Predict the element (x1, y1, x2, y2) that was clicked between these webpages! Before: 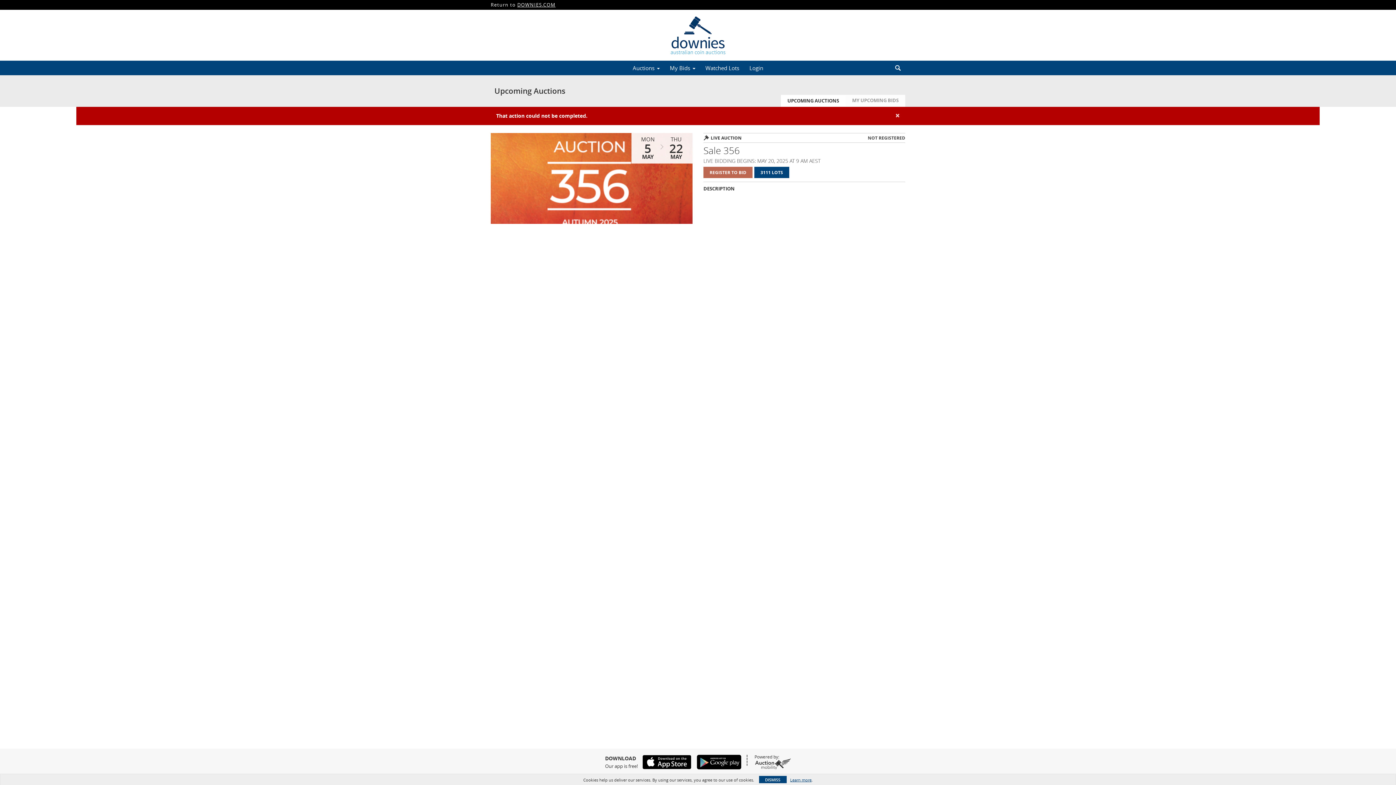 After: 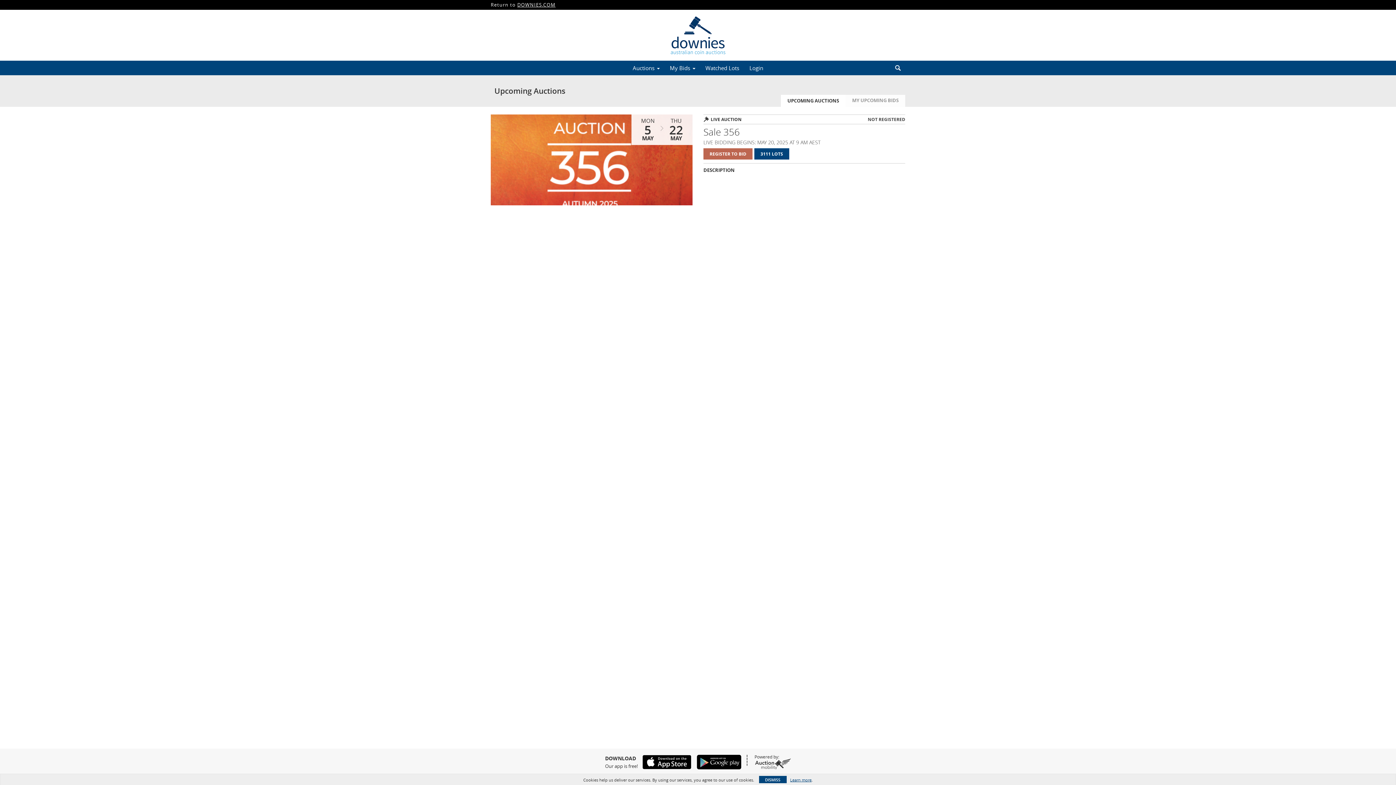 Action: label: Auctions  bbox: (627, 62, 664, 73)